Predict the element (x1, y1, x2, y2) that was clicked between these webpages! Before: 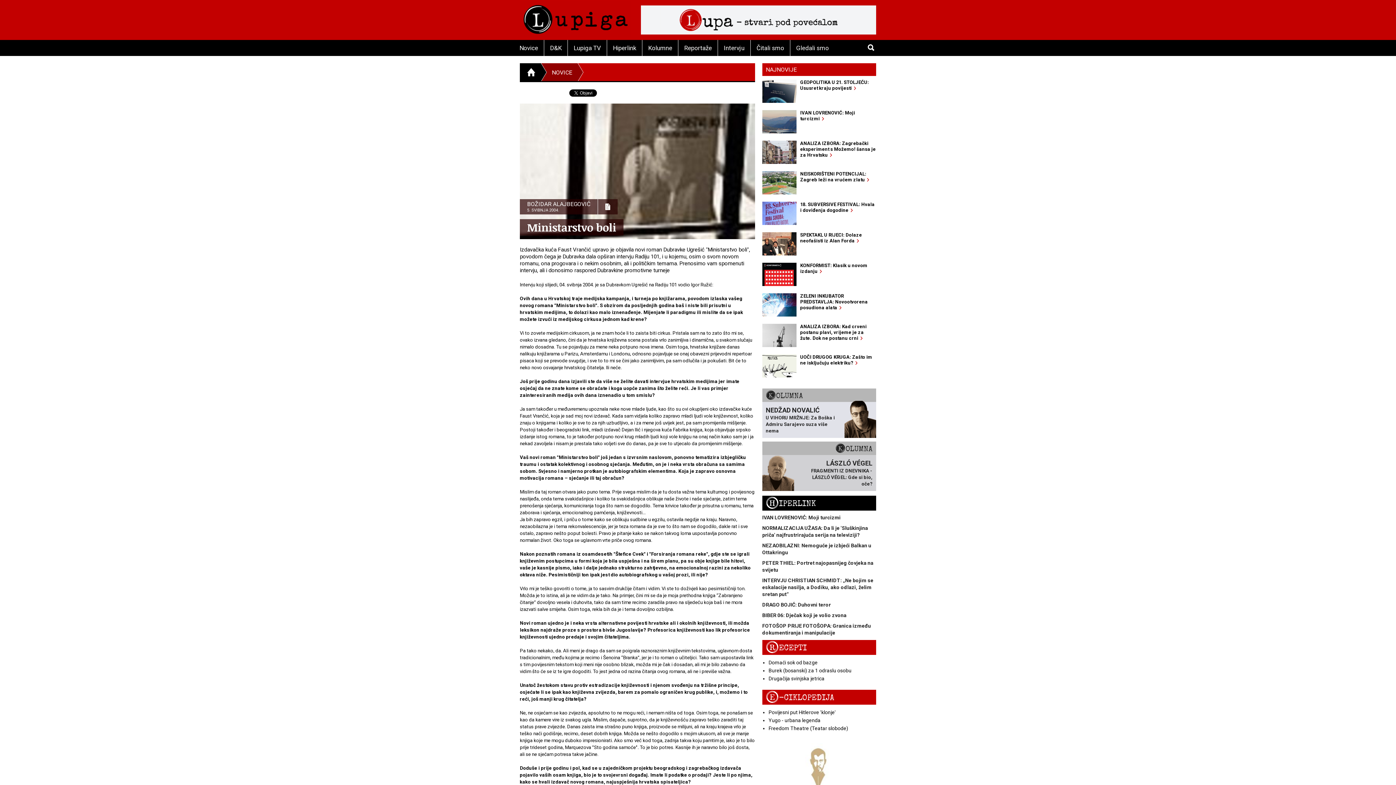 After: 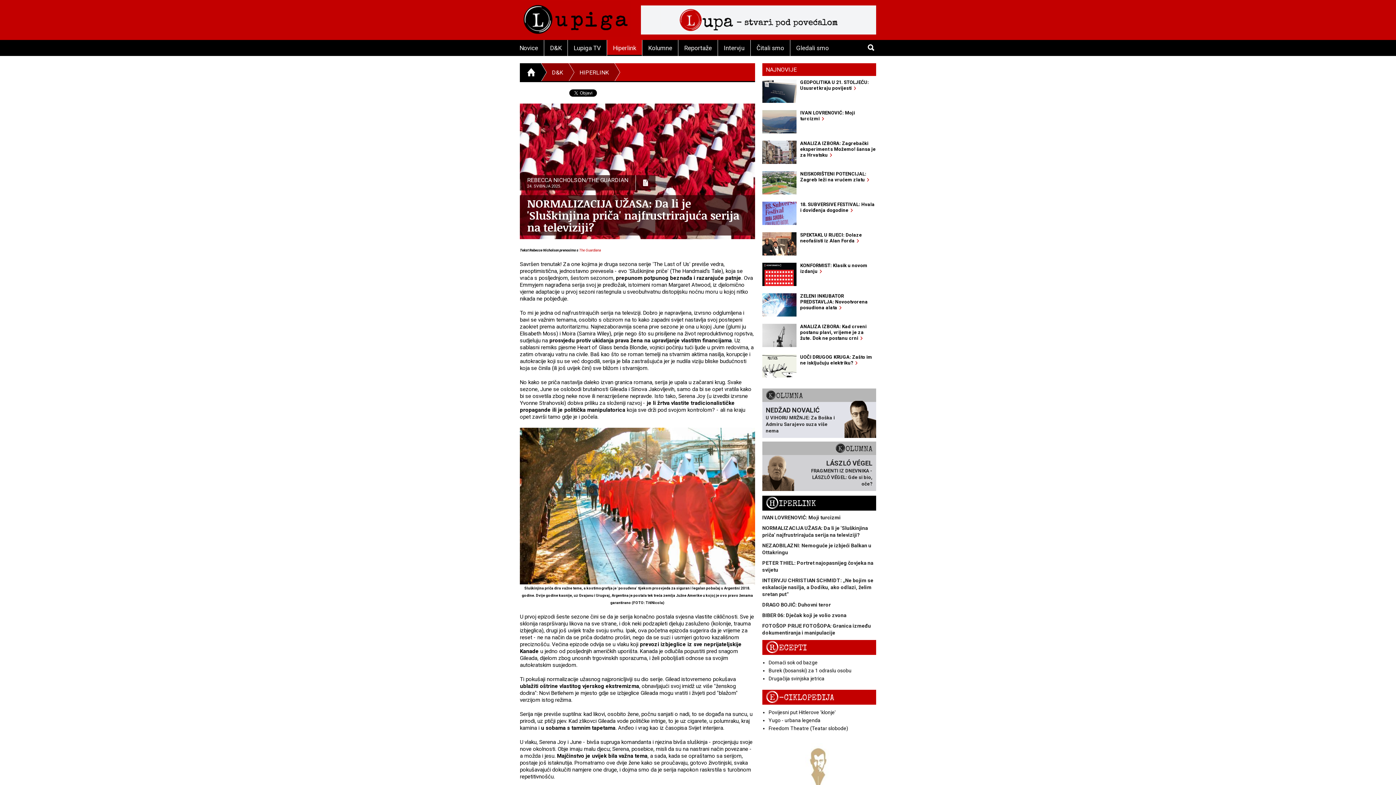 Action: label: NORMALIZACIJA UŽASA: Da li je 'Sluškinjina priča' najfrustrirajuća serija na televiziji? bbox: (762, 525, 876, 539)